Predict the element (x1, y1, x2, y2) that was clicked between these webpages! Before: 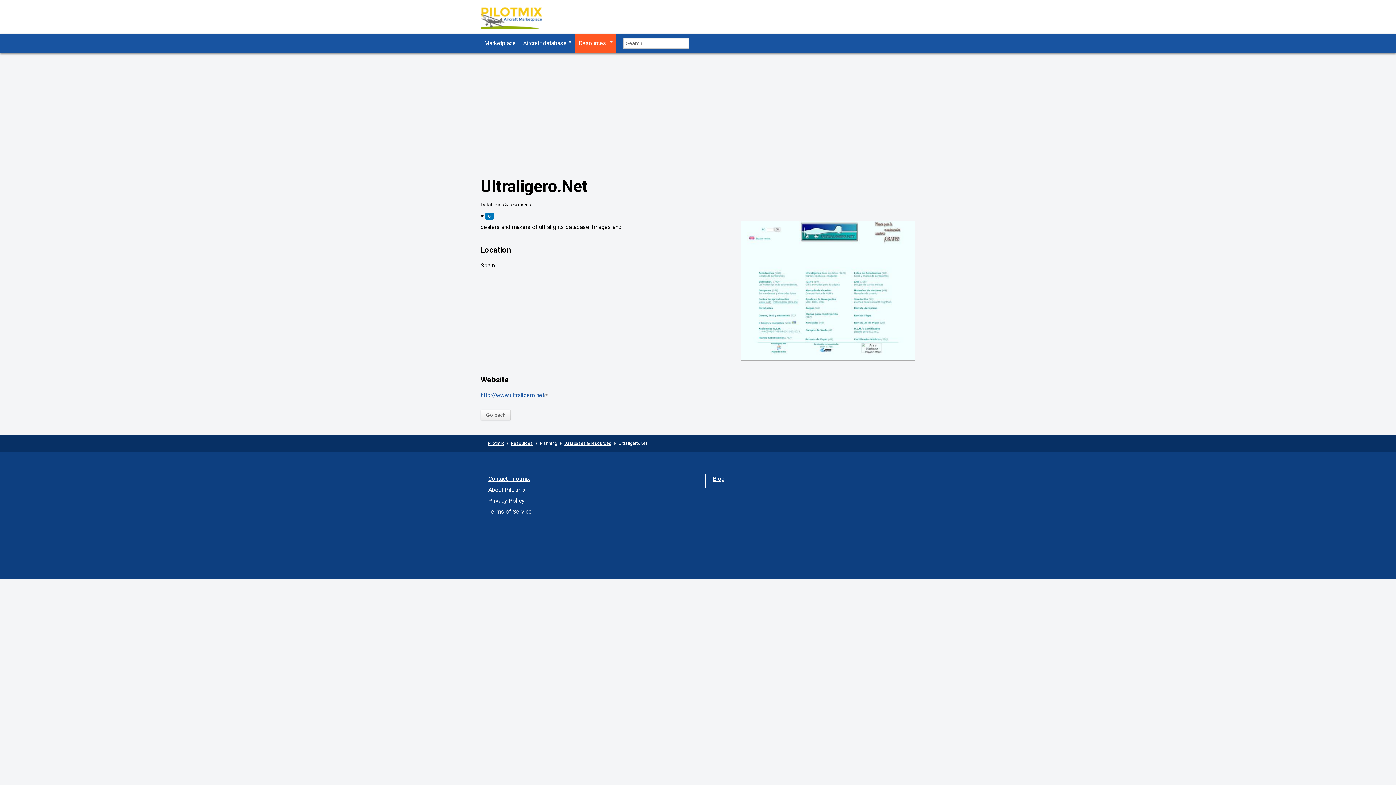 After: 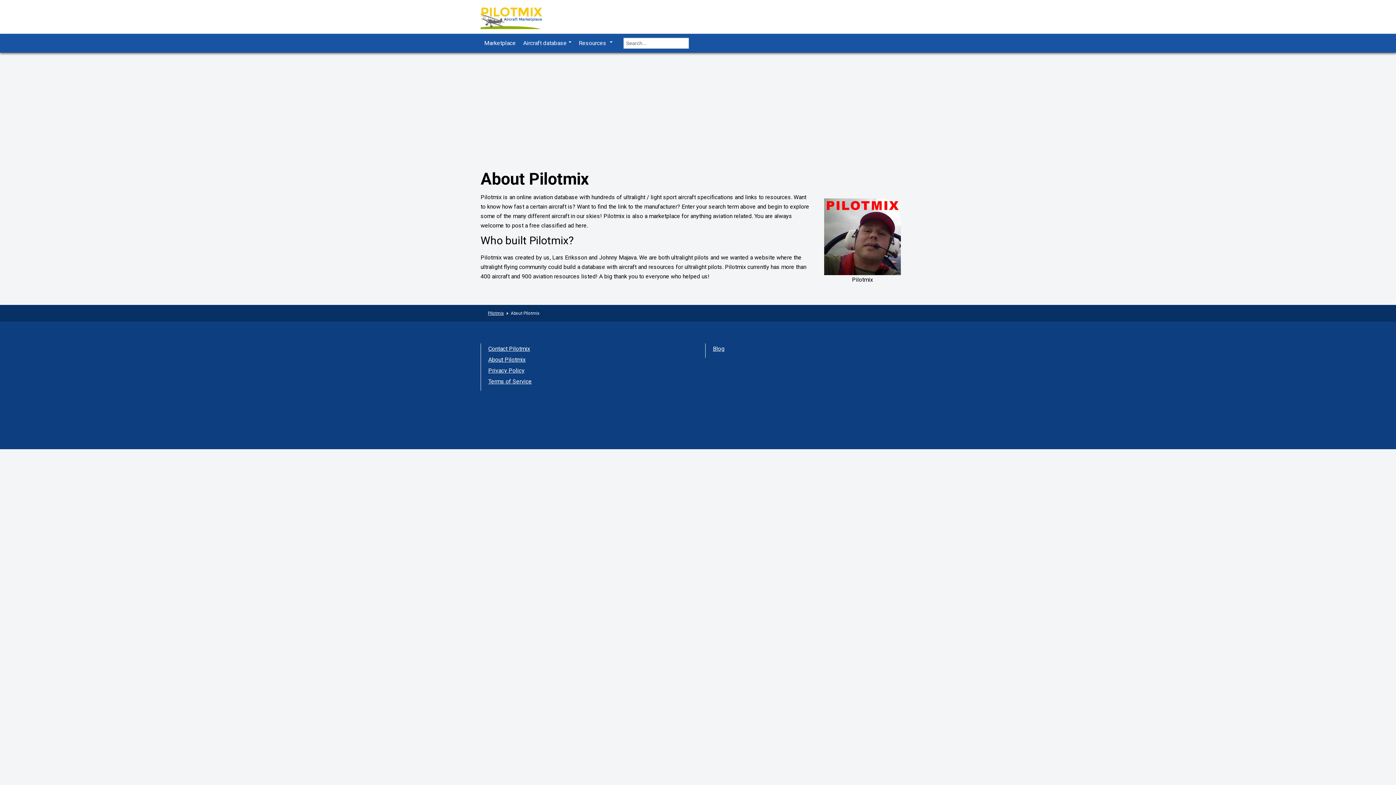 Action: label: About Pilotmix bbox: (481, 486, 525, 493)